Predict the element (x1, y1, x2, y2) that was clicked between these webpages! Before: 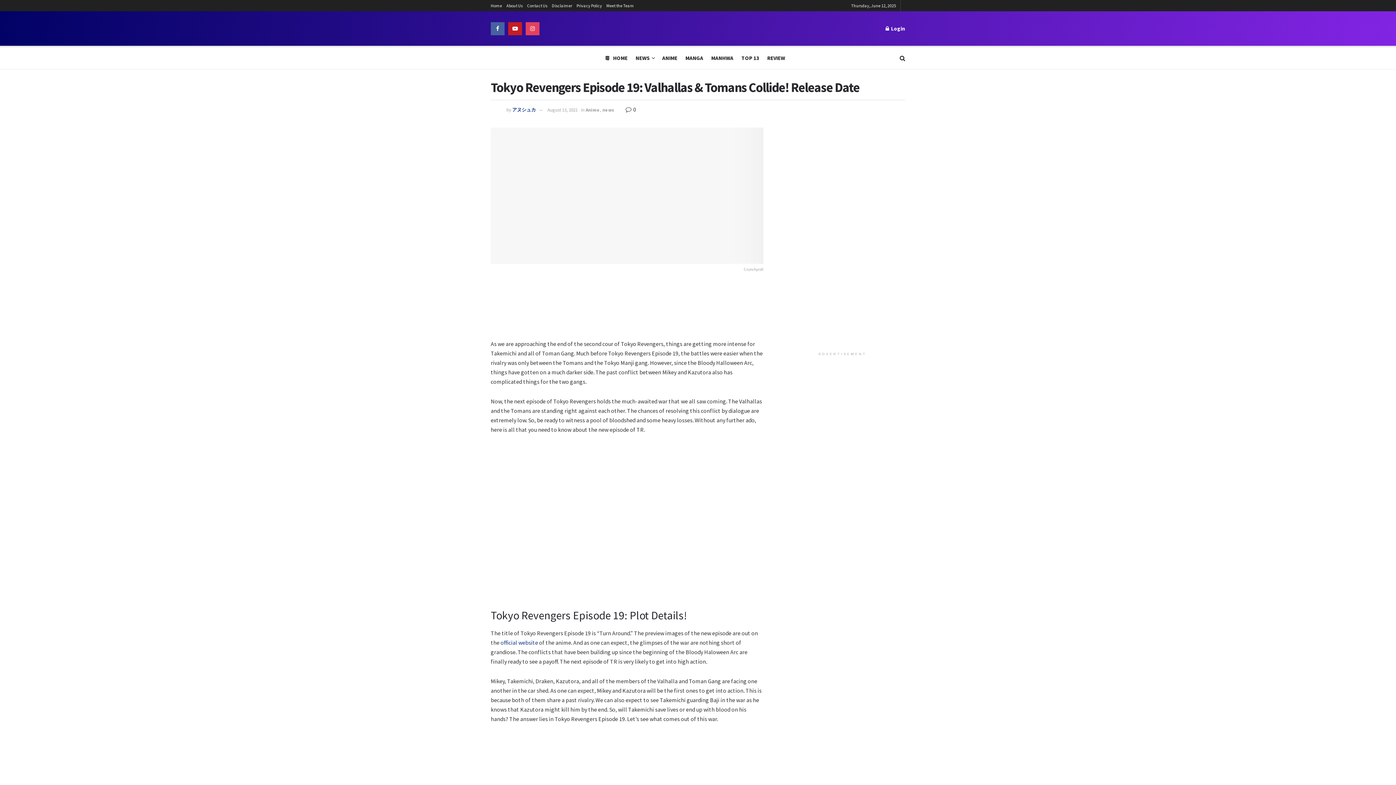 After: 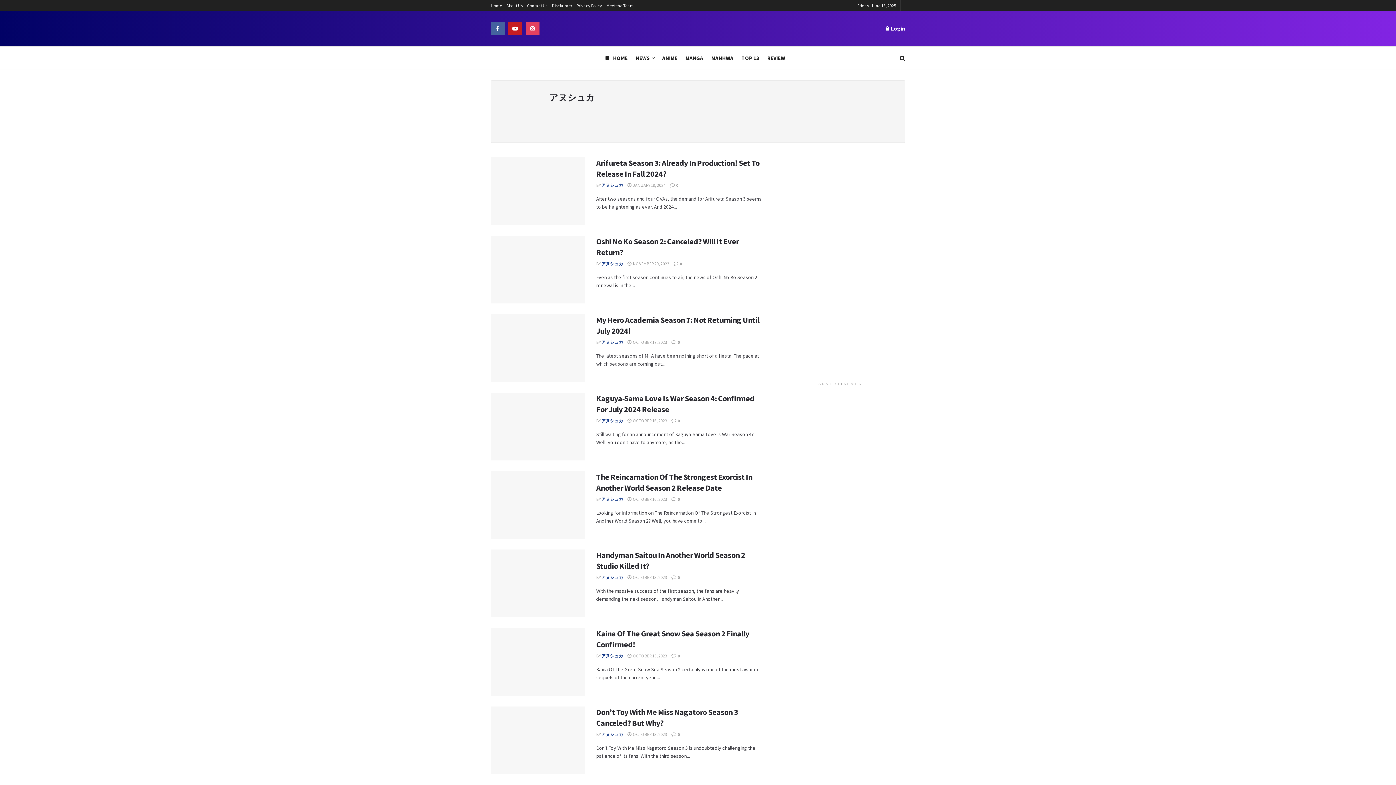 Action: bbox: (512, 106, 536, 113) label: アヌシュカ